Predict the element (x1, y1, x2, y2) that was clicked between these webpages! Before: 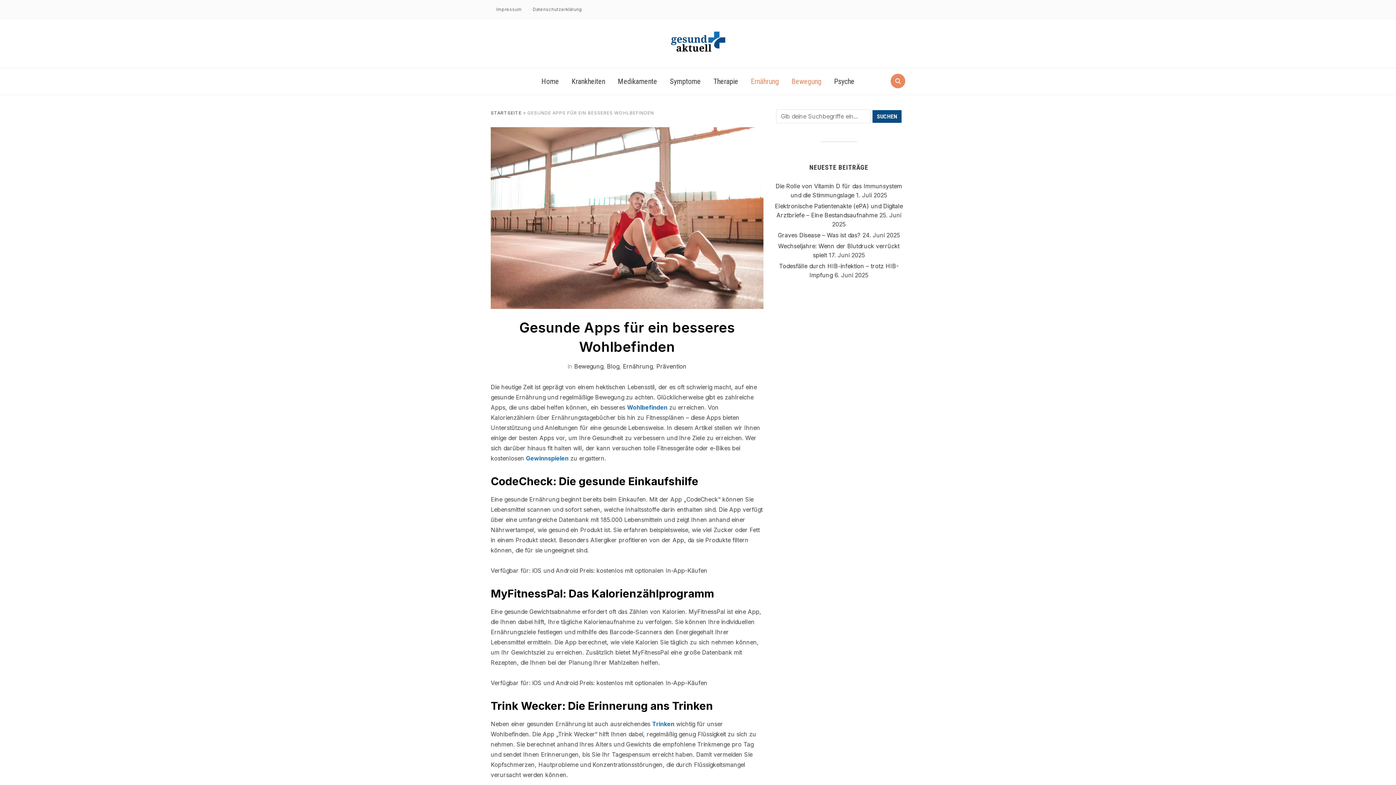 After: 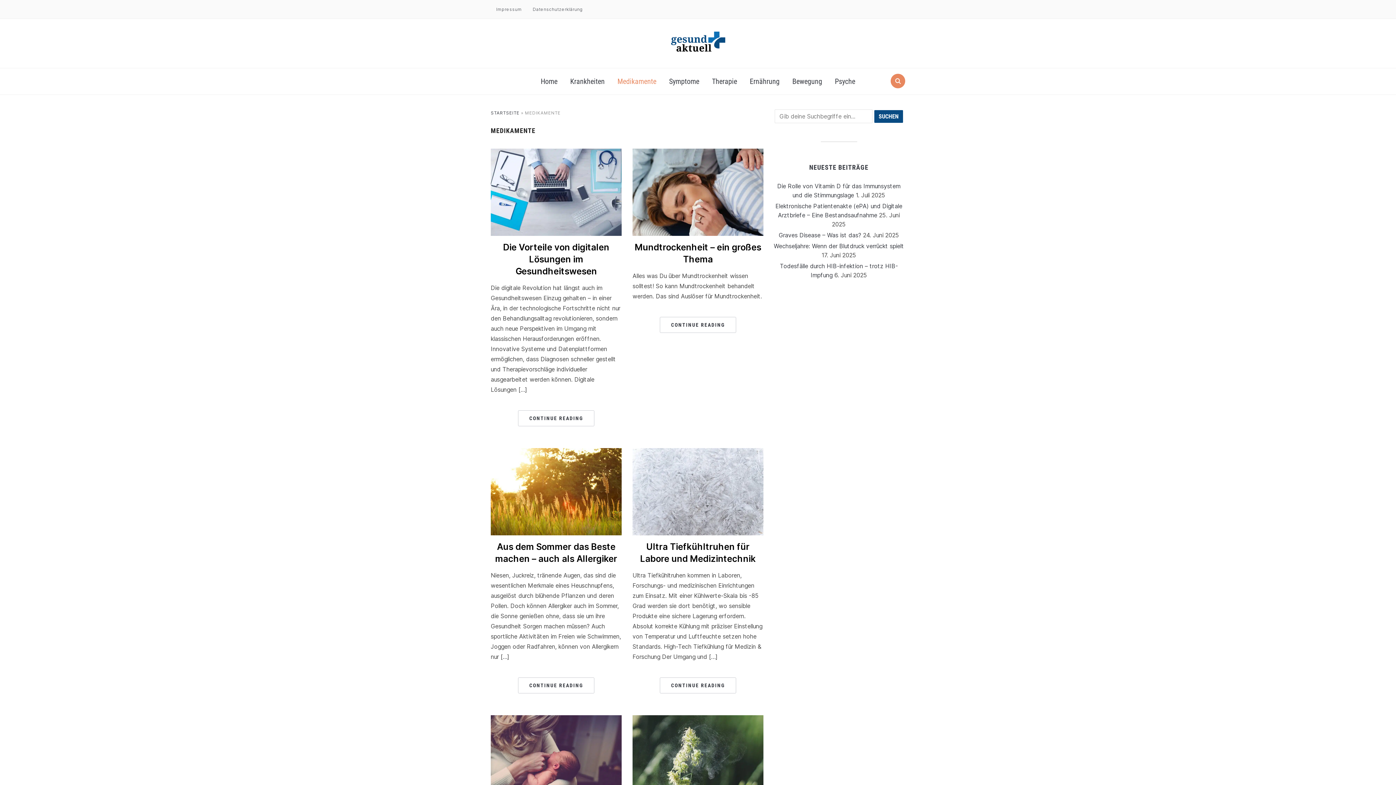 Action: label: Medikamente bbox: (612, 72, 662, 90)